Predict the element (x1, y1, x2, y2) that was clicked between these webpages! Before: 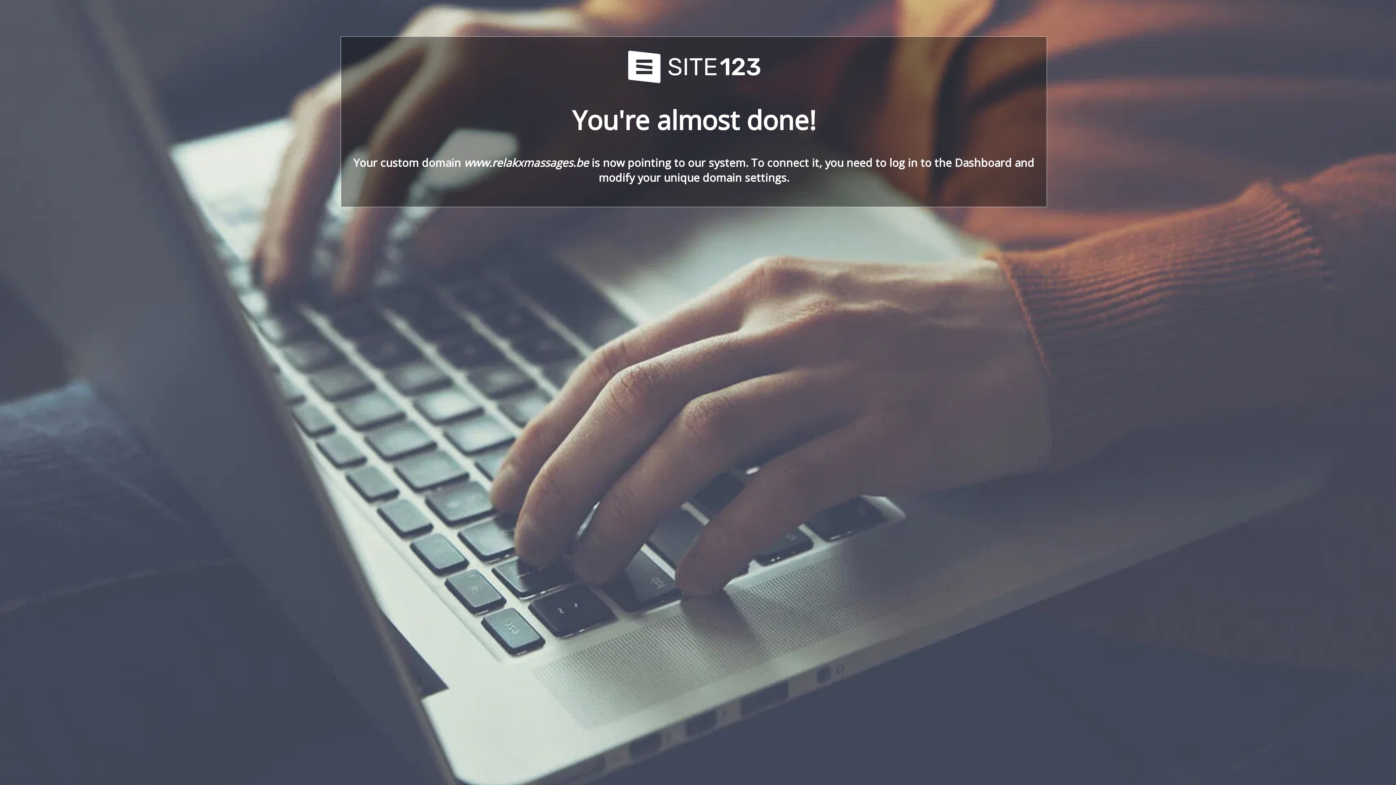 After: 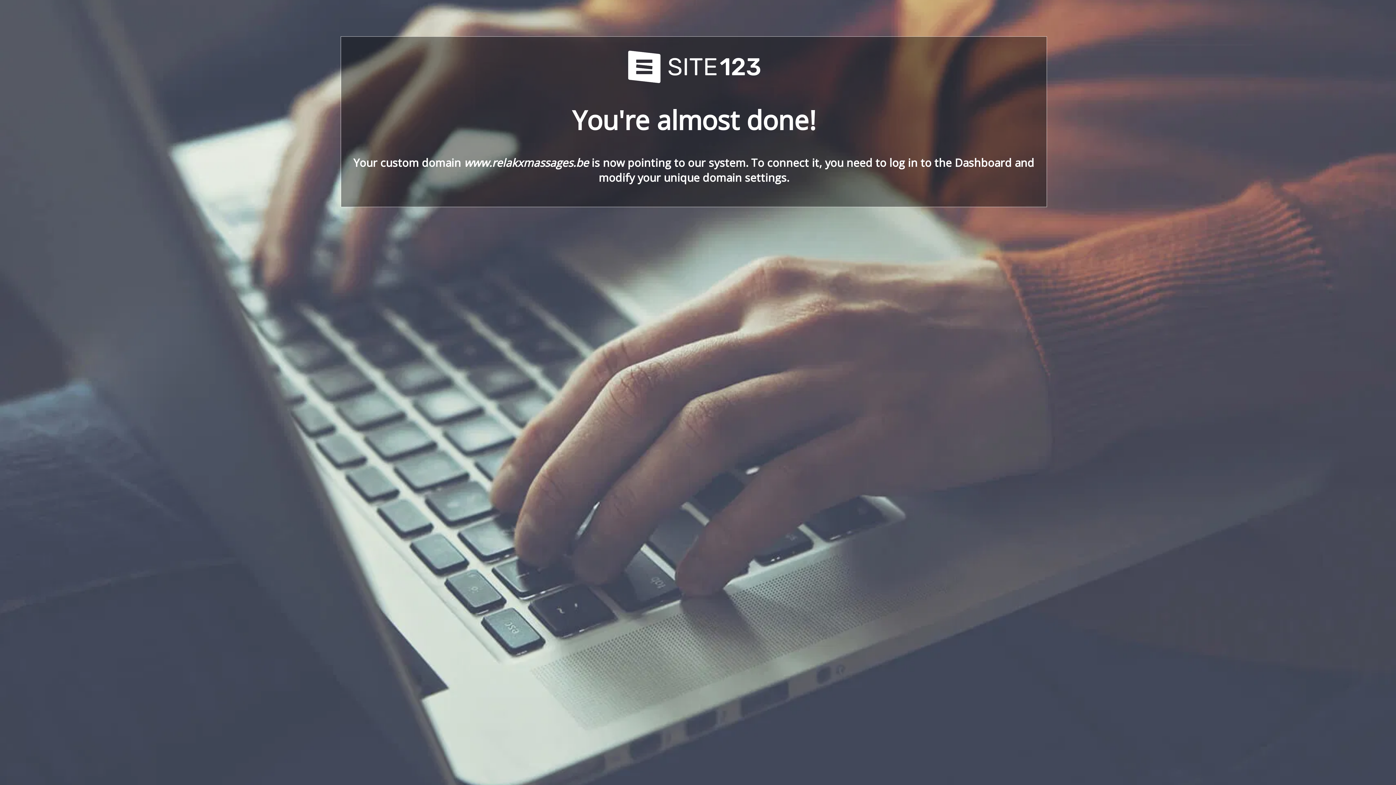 Action: bbox: (621, 78, 766, 86)